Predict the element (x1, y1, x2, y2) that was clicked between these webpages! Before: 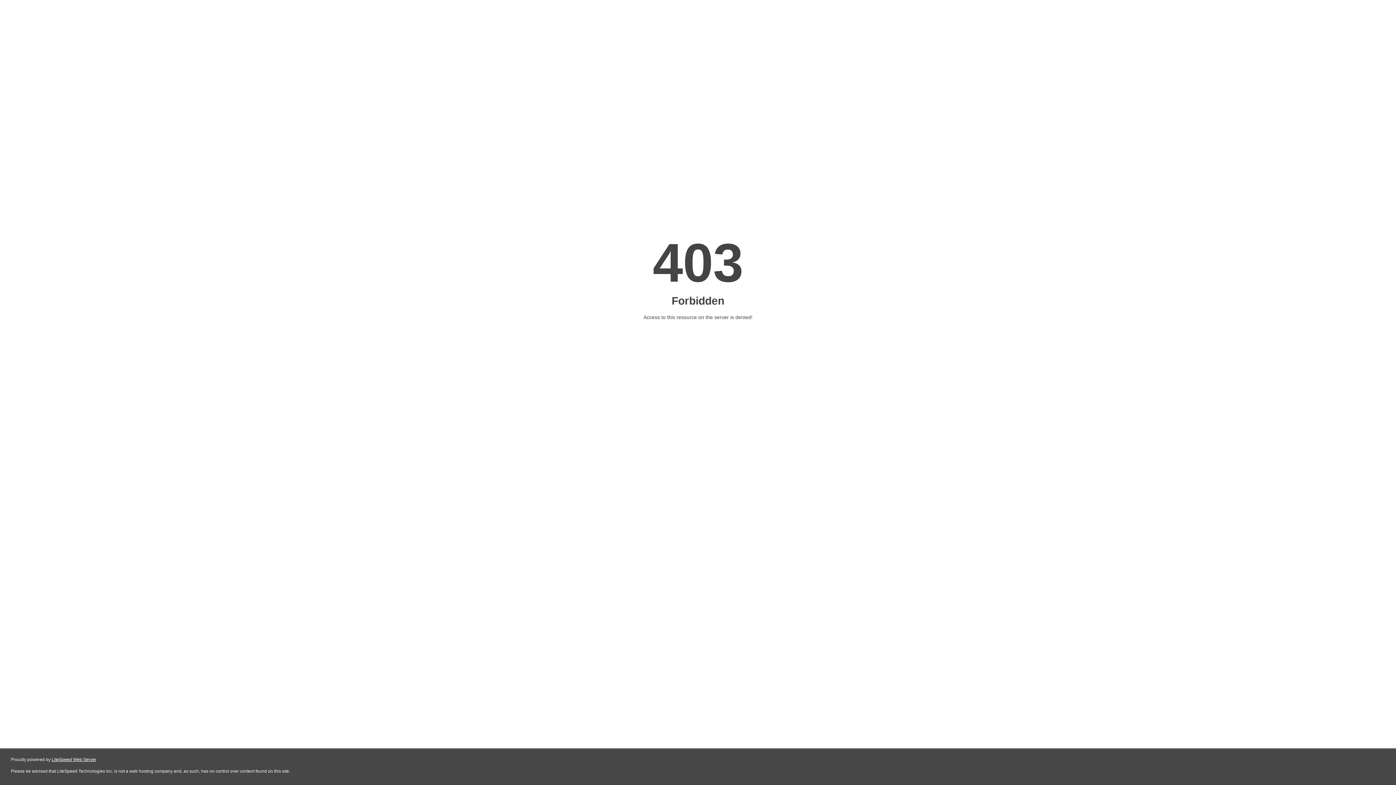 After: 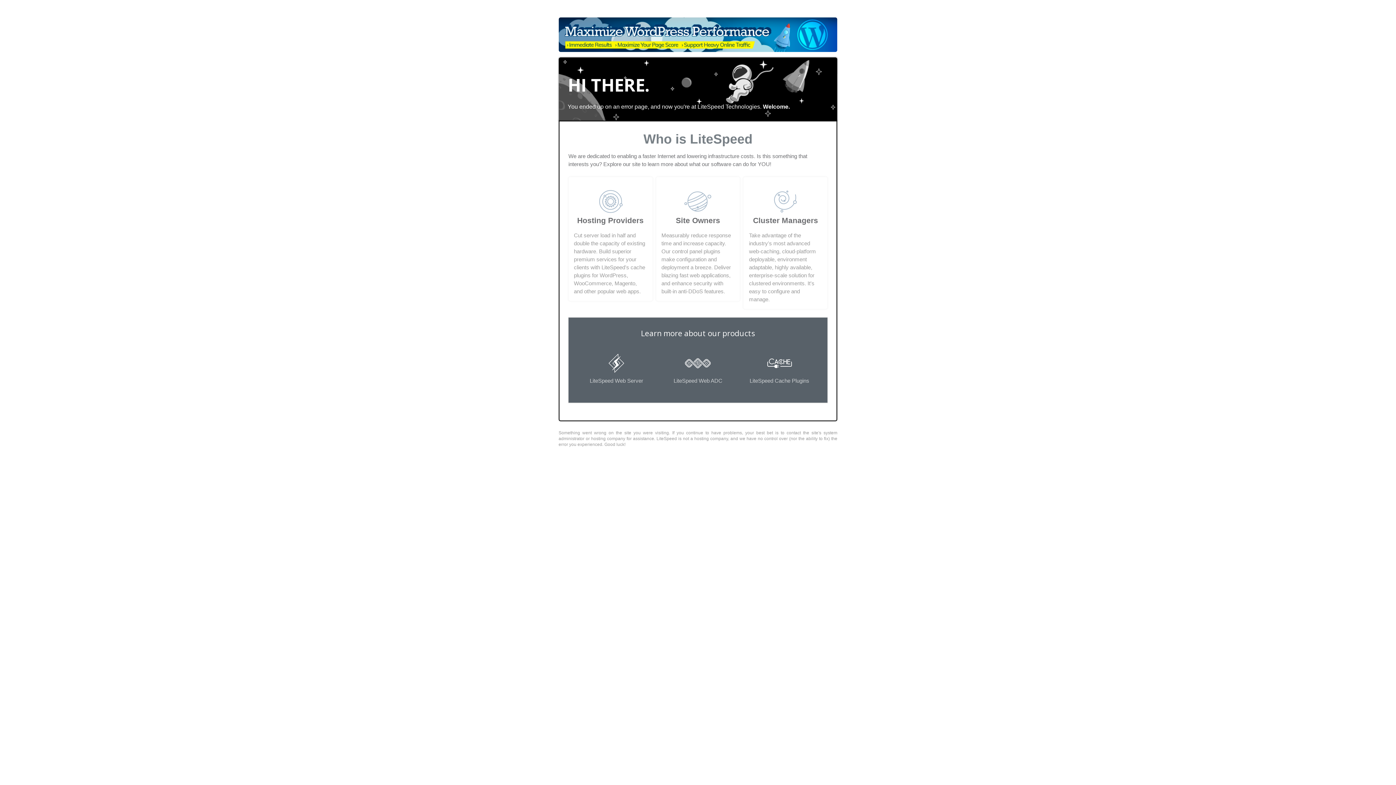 Action: bbox: (51, 757, 96, 762) label: LiteSpeed Web Server